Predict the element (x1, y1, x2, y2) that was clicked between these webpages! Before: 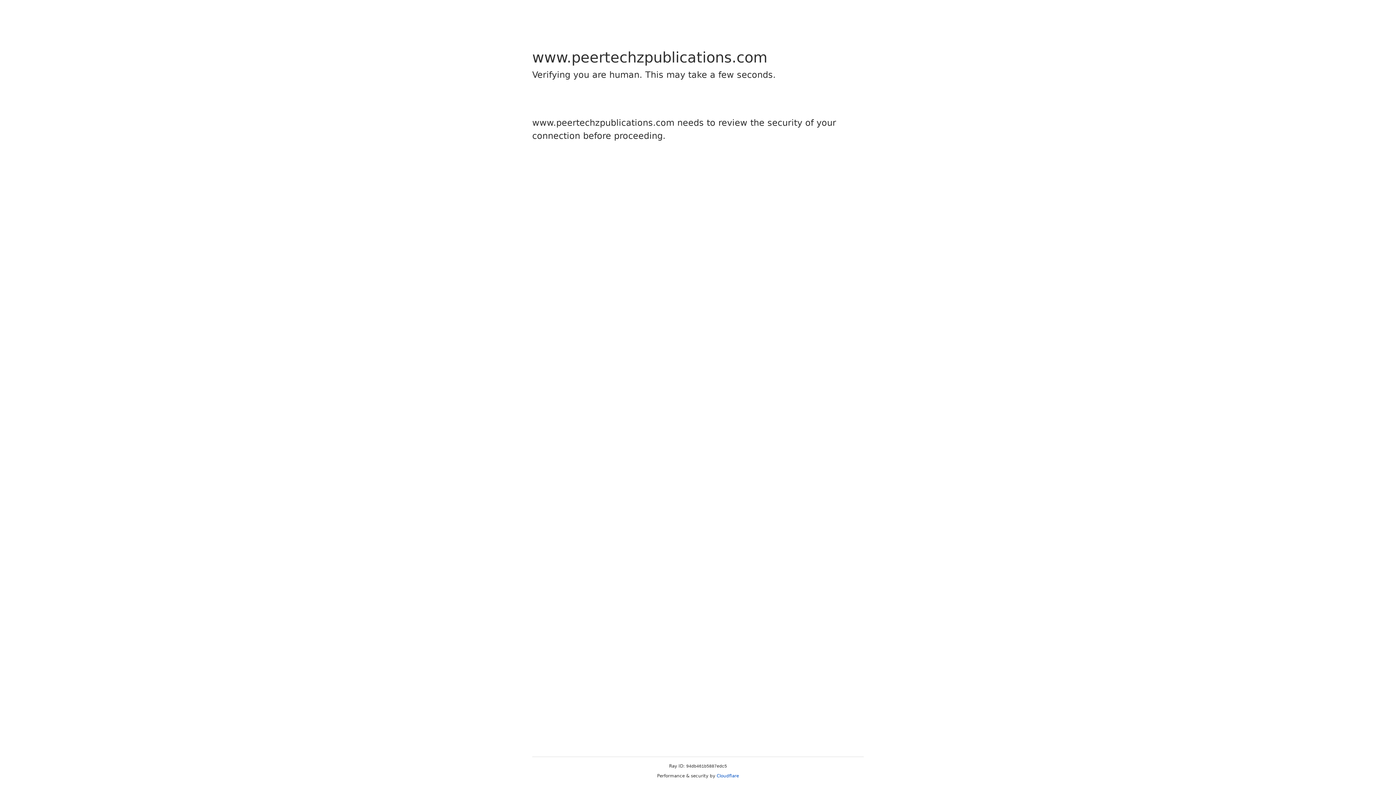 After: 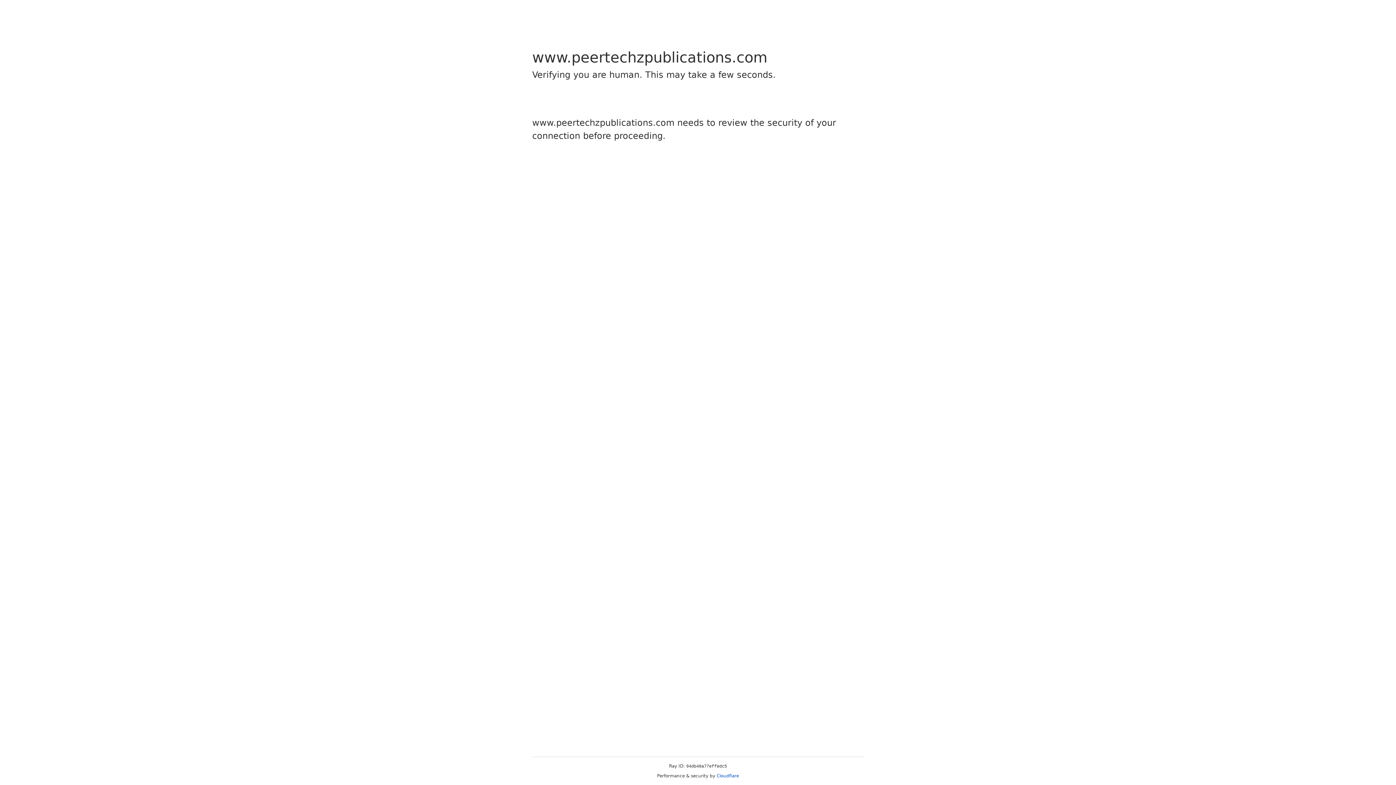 Action: bbox: (716, 773, 739, 778) label: Cloudflare